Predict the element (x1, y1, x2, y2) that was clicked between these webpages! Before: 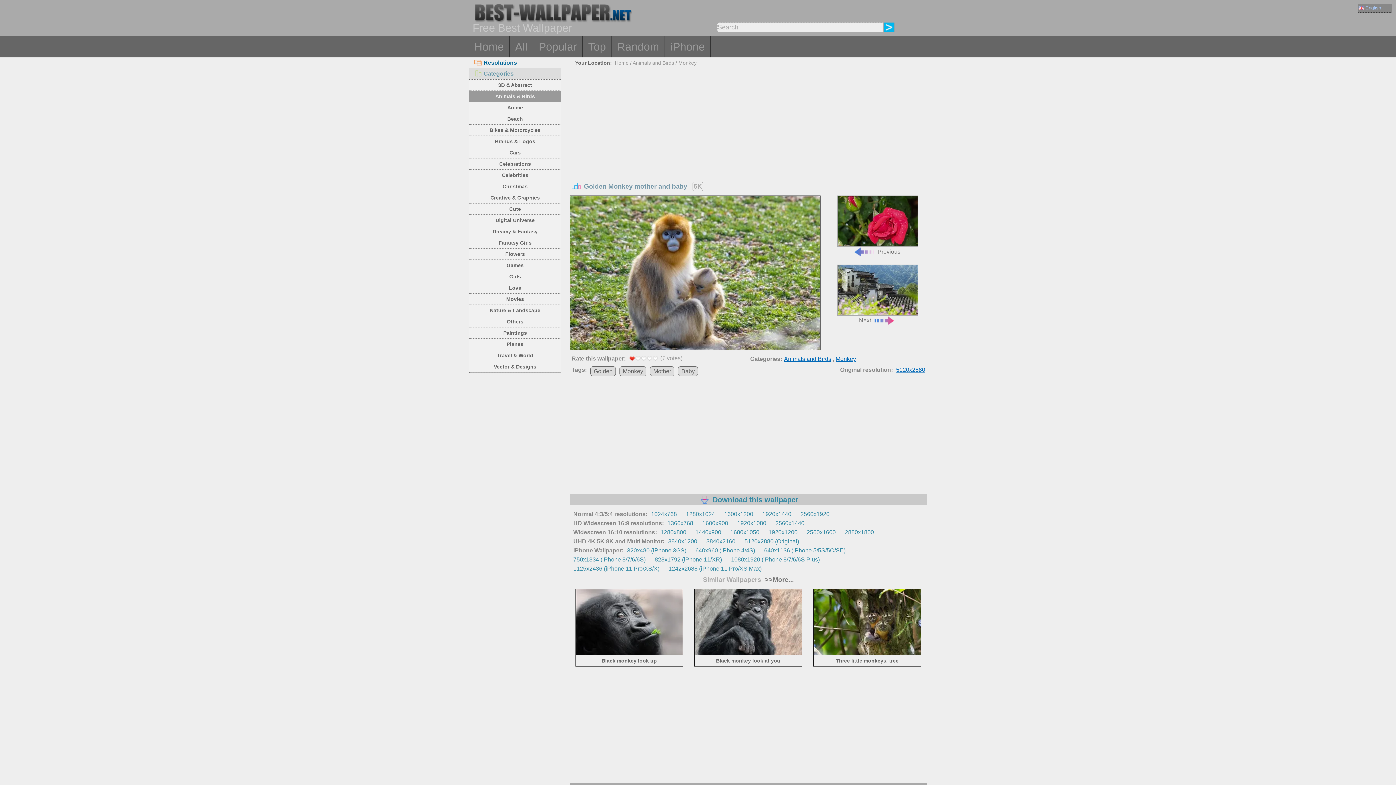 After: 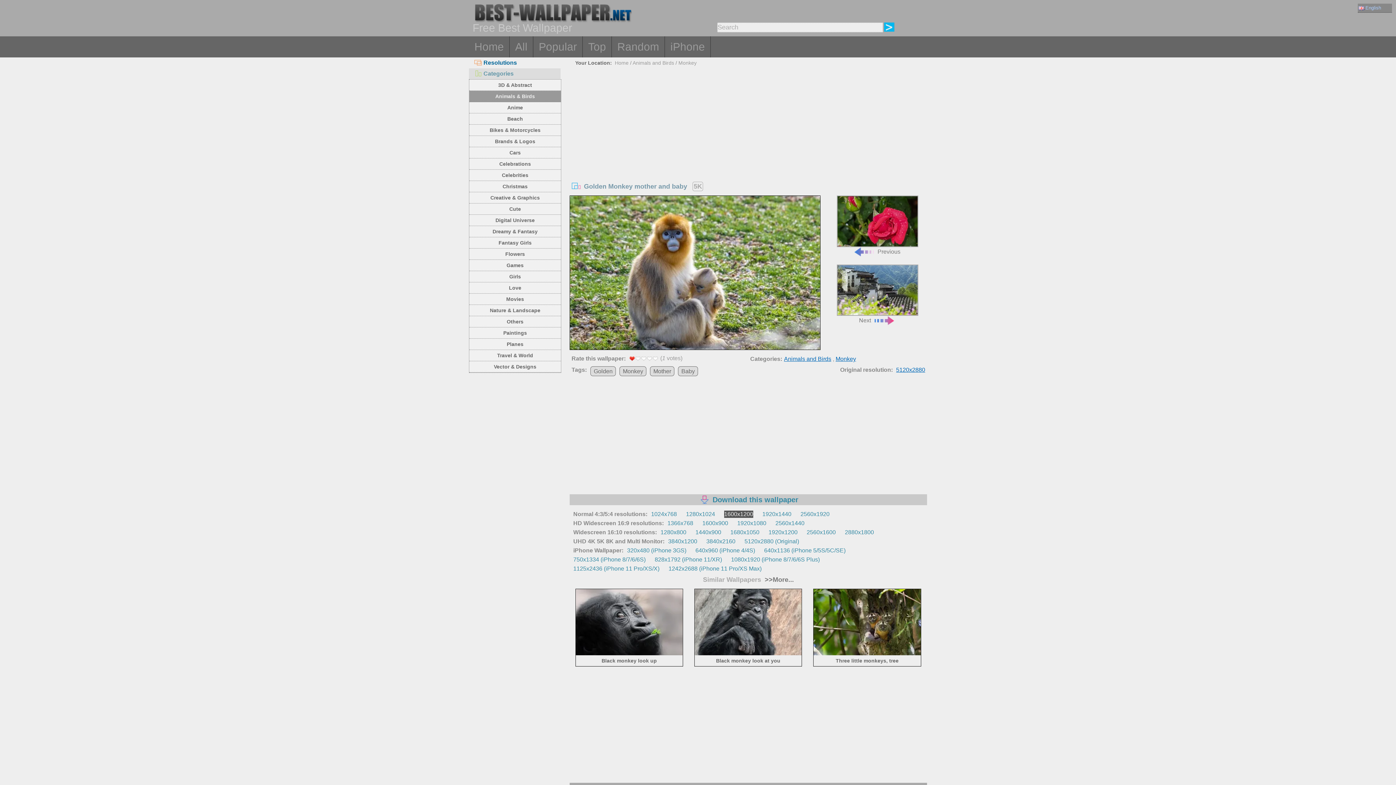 Action: bbox: (724, 510, 753, 518) label: 1600x1200